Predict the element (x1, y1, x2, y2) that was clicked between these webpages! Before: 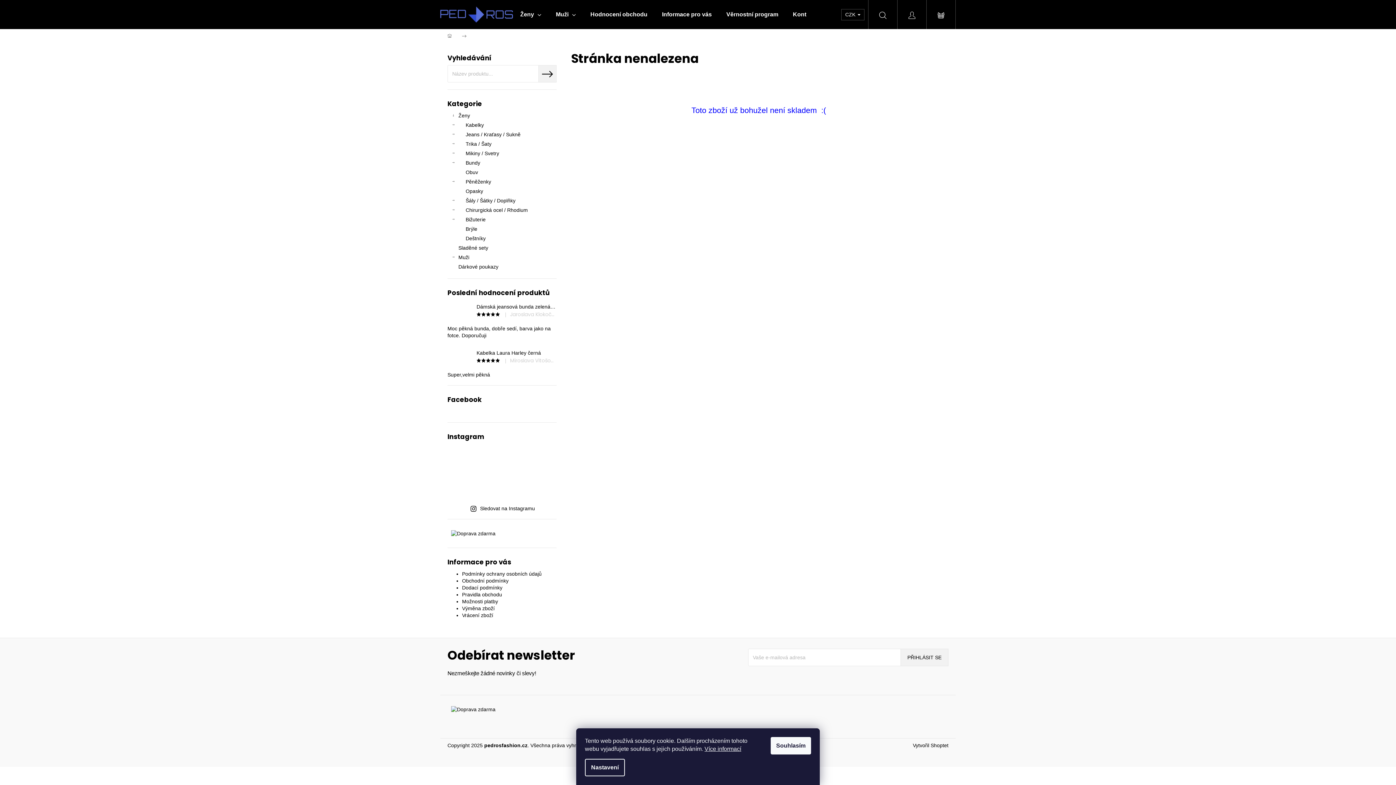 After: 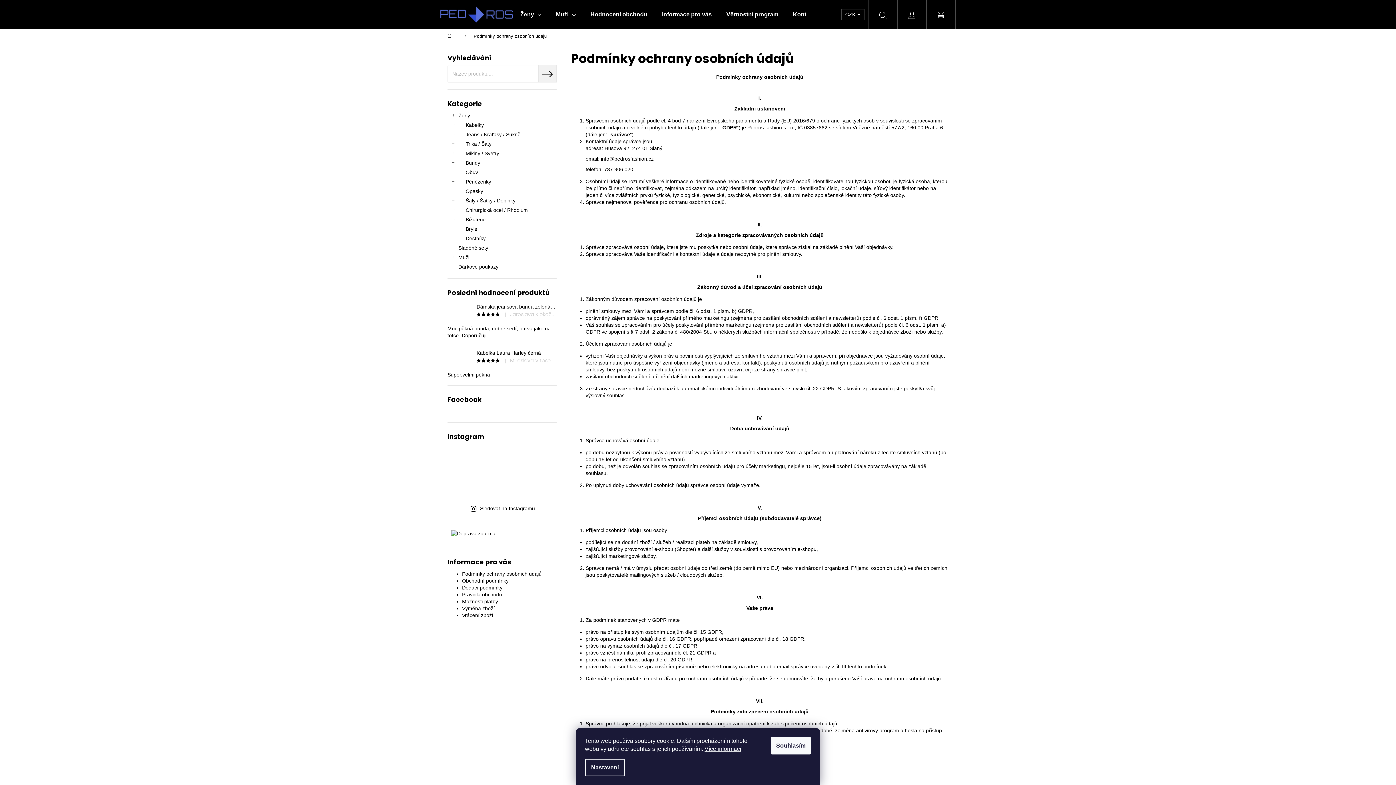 Action: bbox: (704, 746, 741, 752) label: Více informací